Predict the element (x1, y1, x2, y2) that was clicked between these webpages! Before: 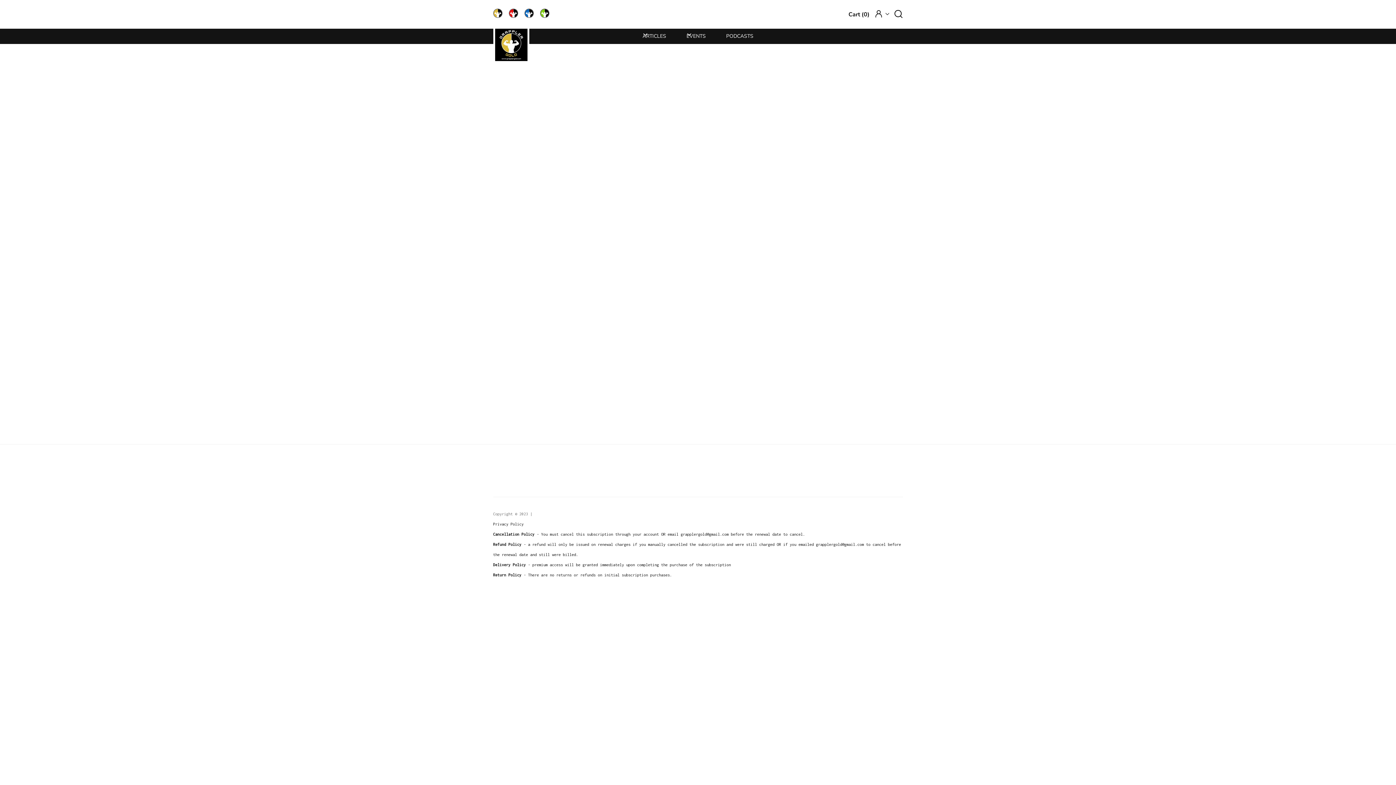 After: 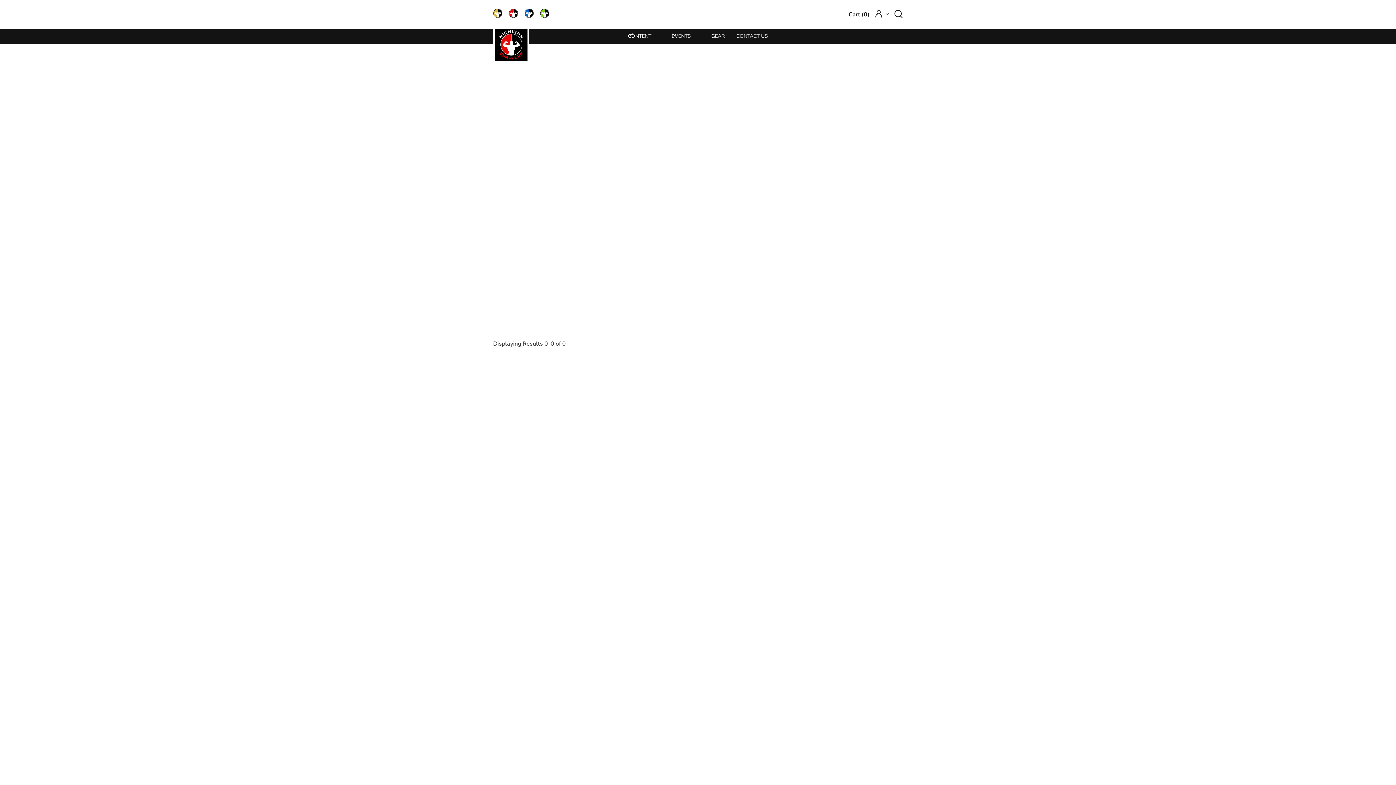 Action: bbox: (508, 8, 518, 17)